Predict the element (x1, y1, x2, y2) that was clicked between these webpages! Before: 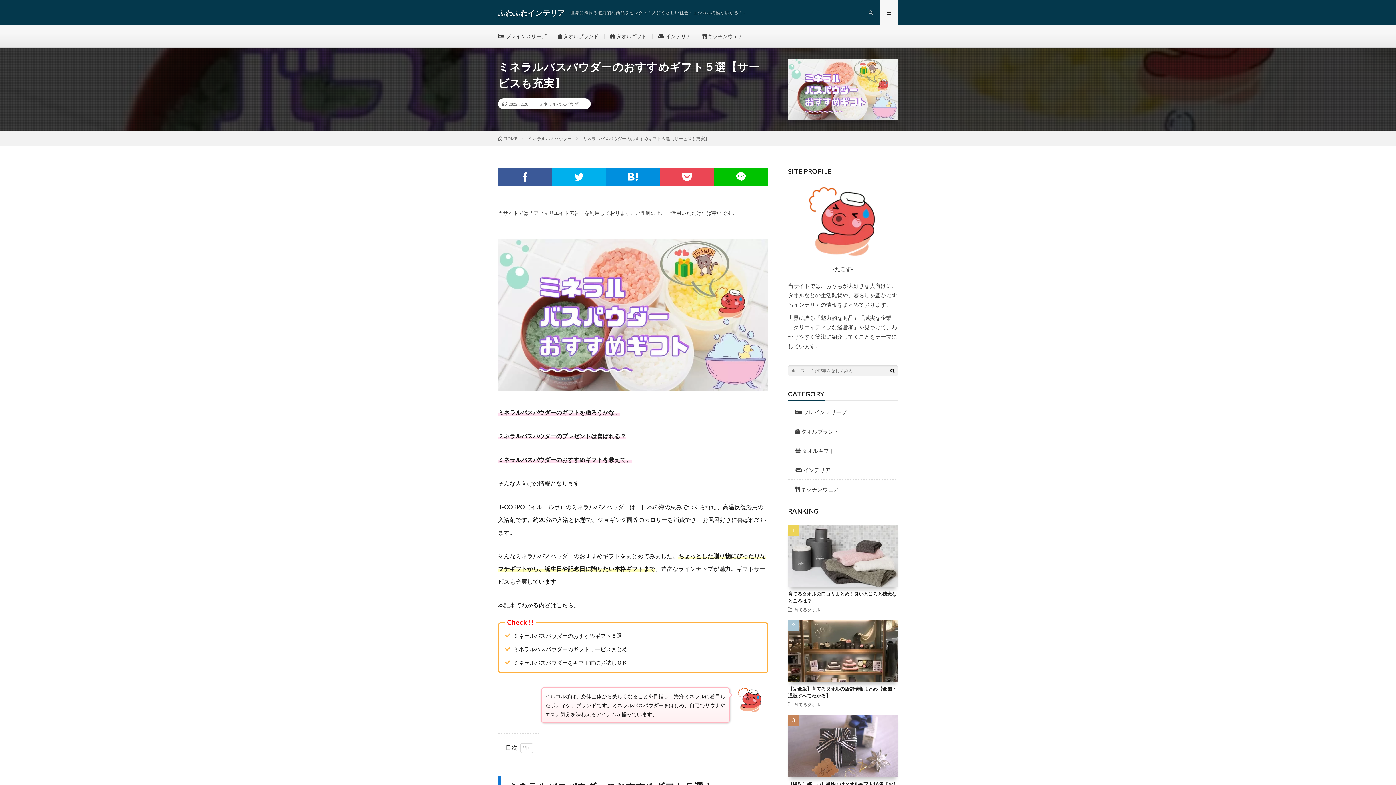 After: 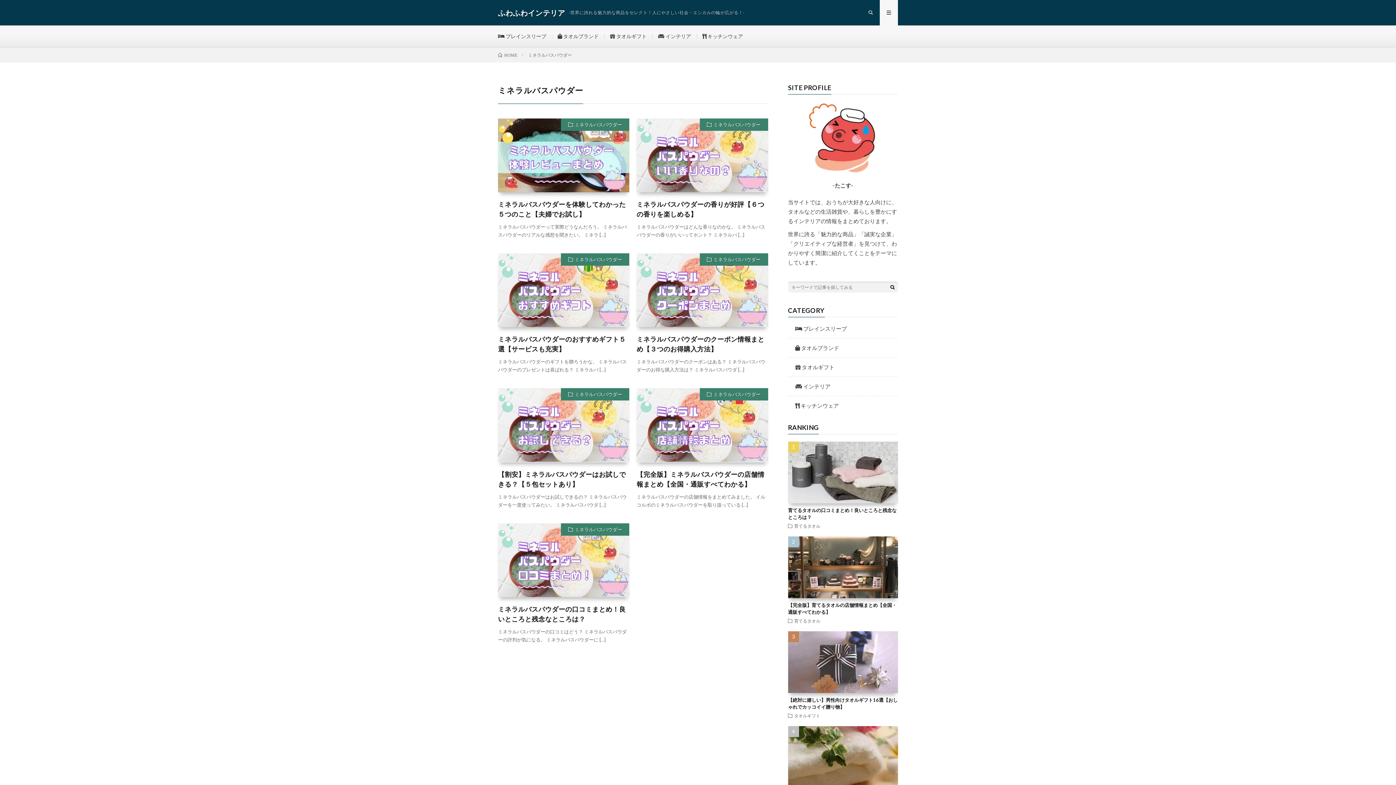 Action: bbox: (528, 136, 572, 141) label: ミネラルバスパウダー